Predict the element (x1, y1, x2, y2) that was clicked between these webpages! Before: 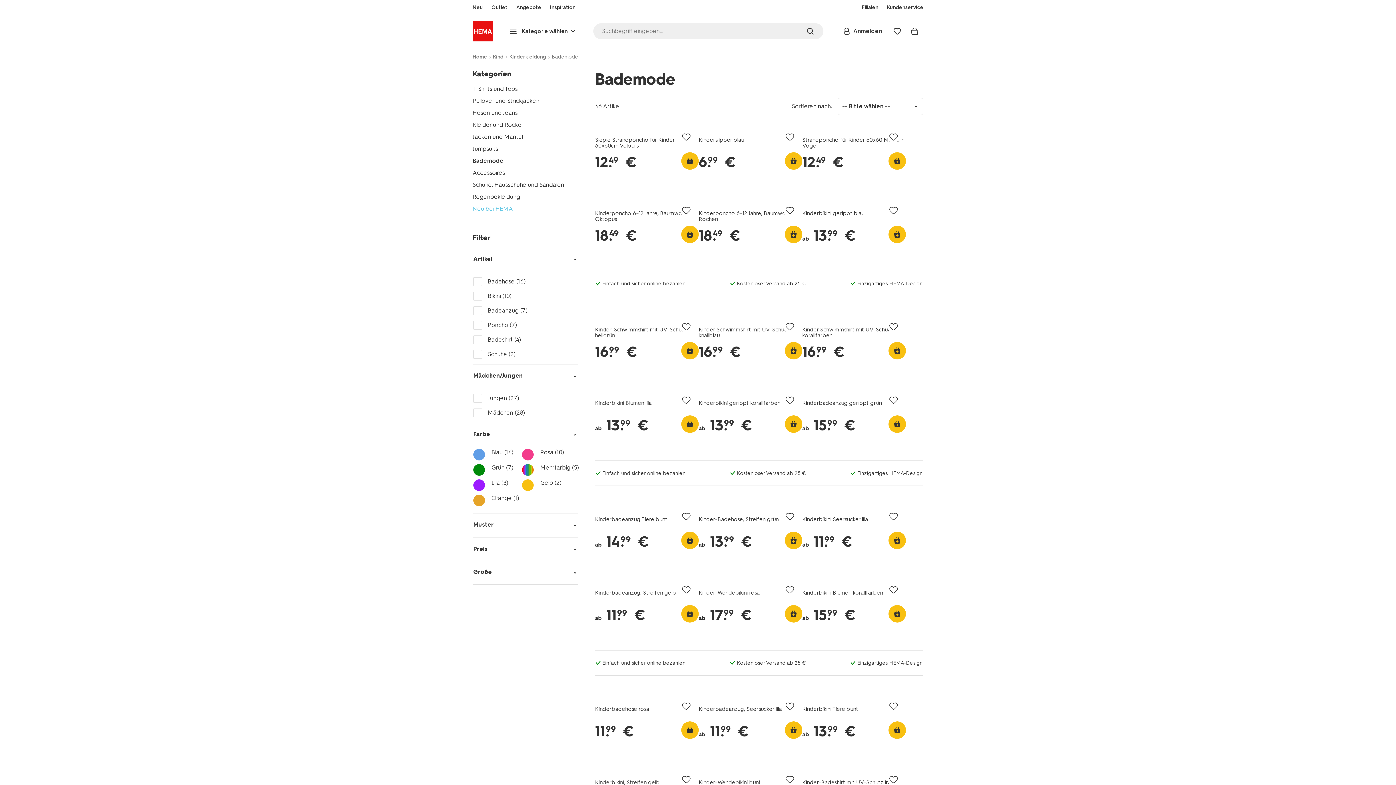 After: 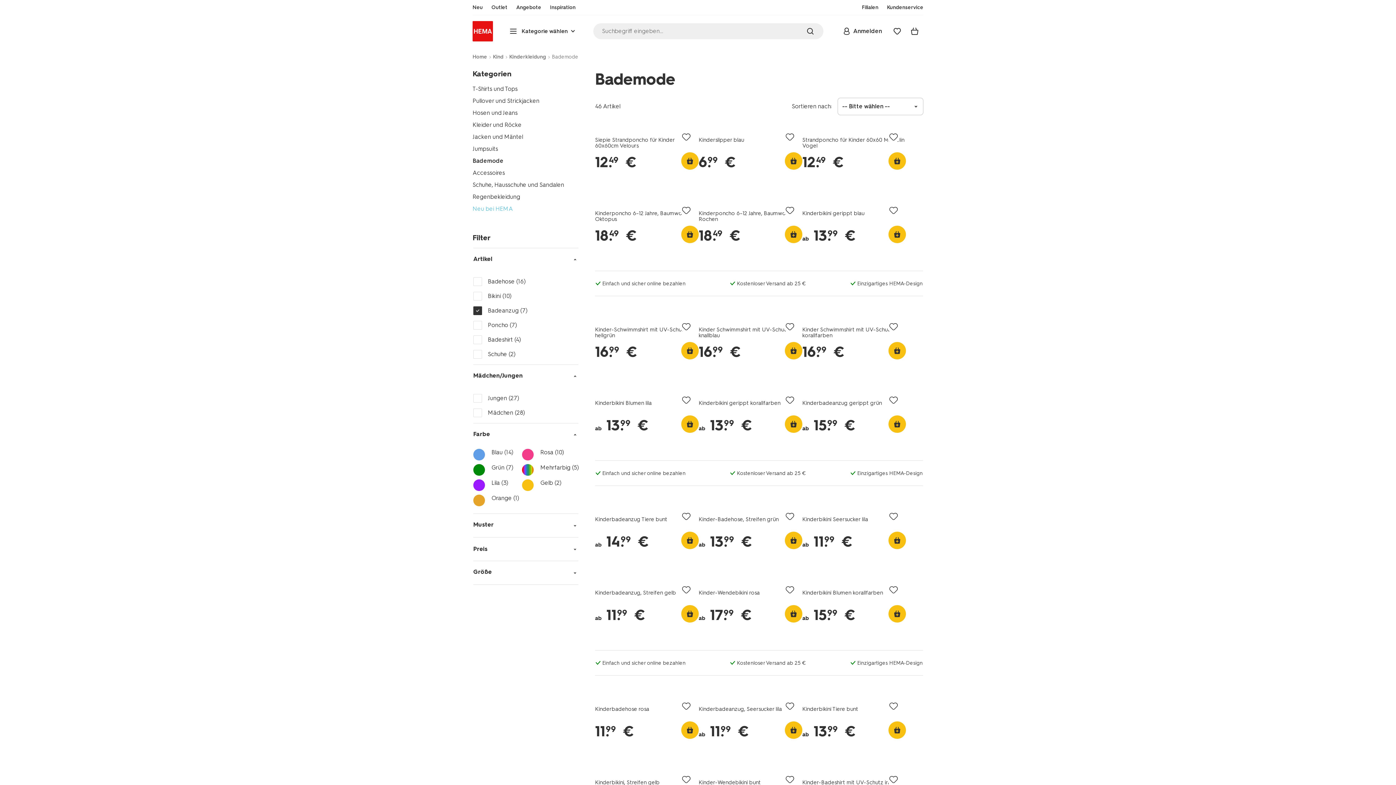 Action: label: Badeanzug (7) bbox: (473, 307, 527, 314)